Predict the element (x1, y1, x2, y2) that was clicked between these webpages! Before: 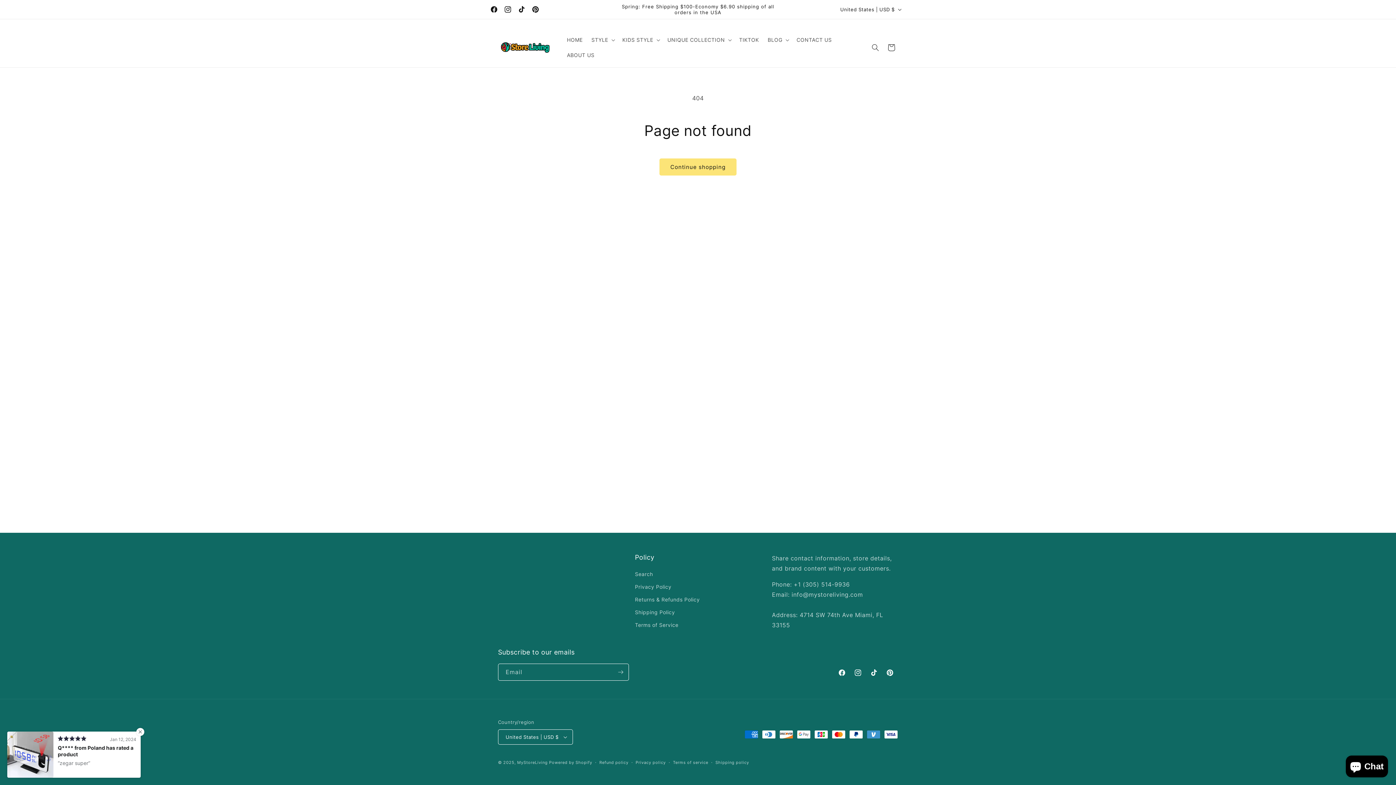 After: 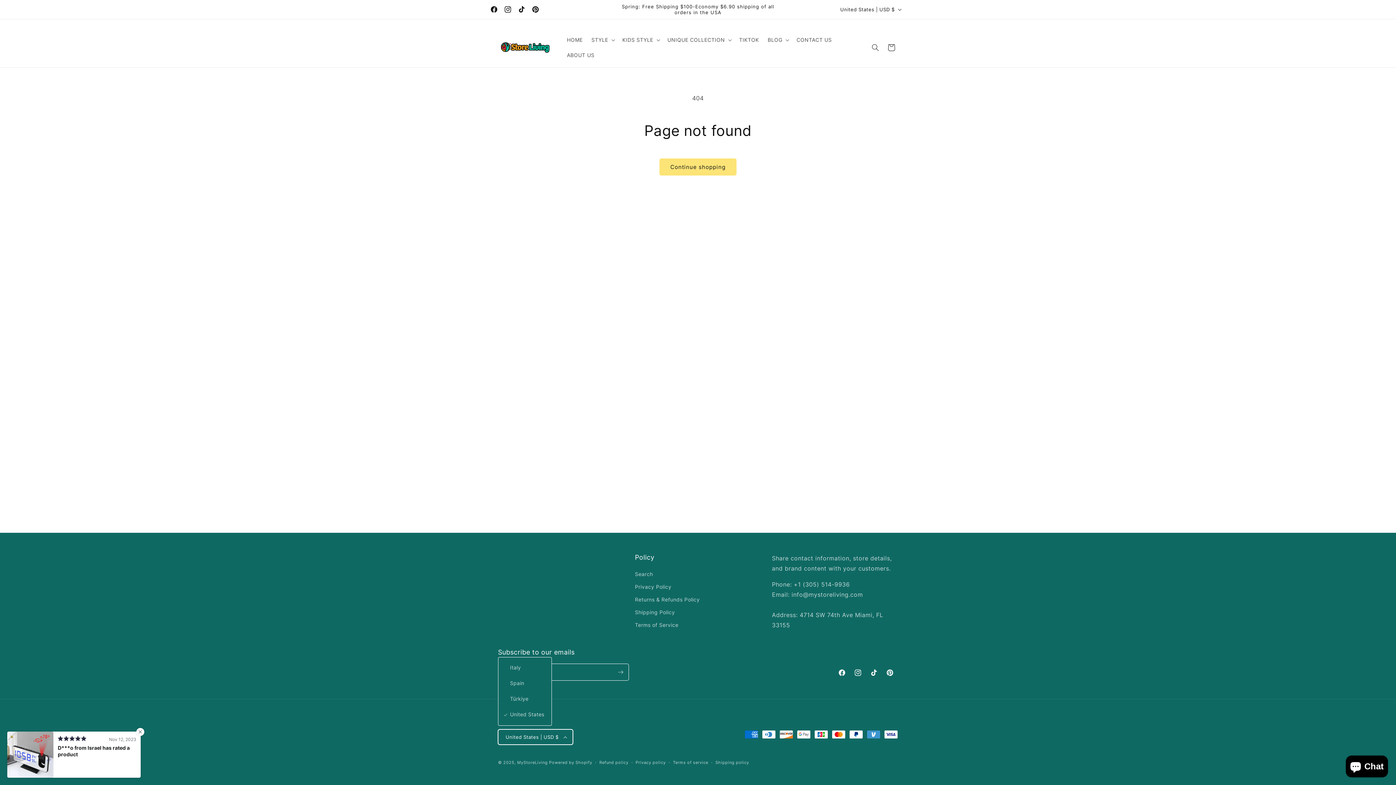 Action: label: United States | USD $ bbox: (498, 729, 573, 745)